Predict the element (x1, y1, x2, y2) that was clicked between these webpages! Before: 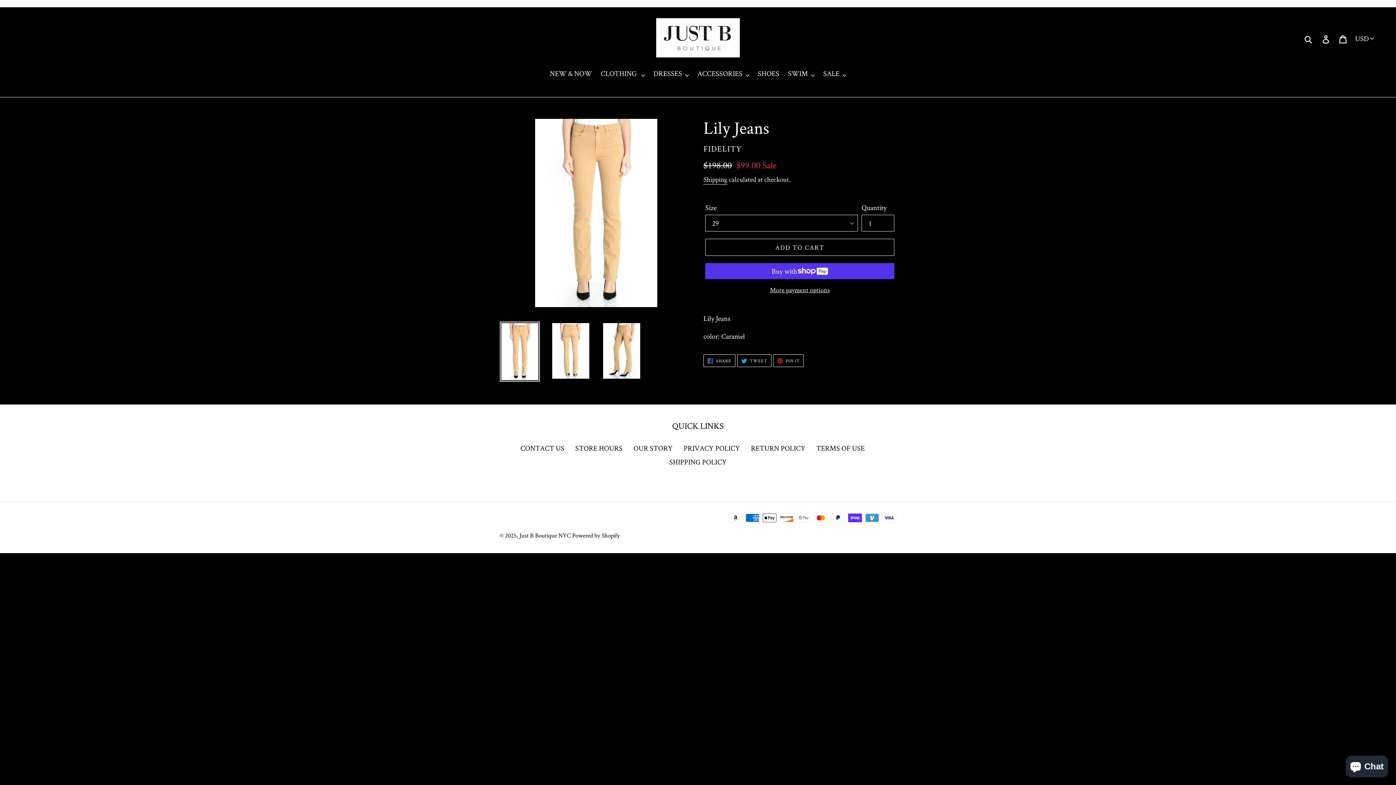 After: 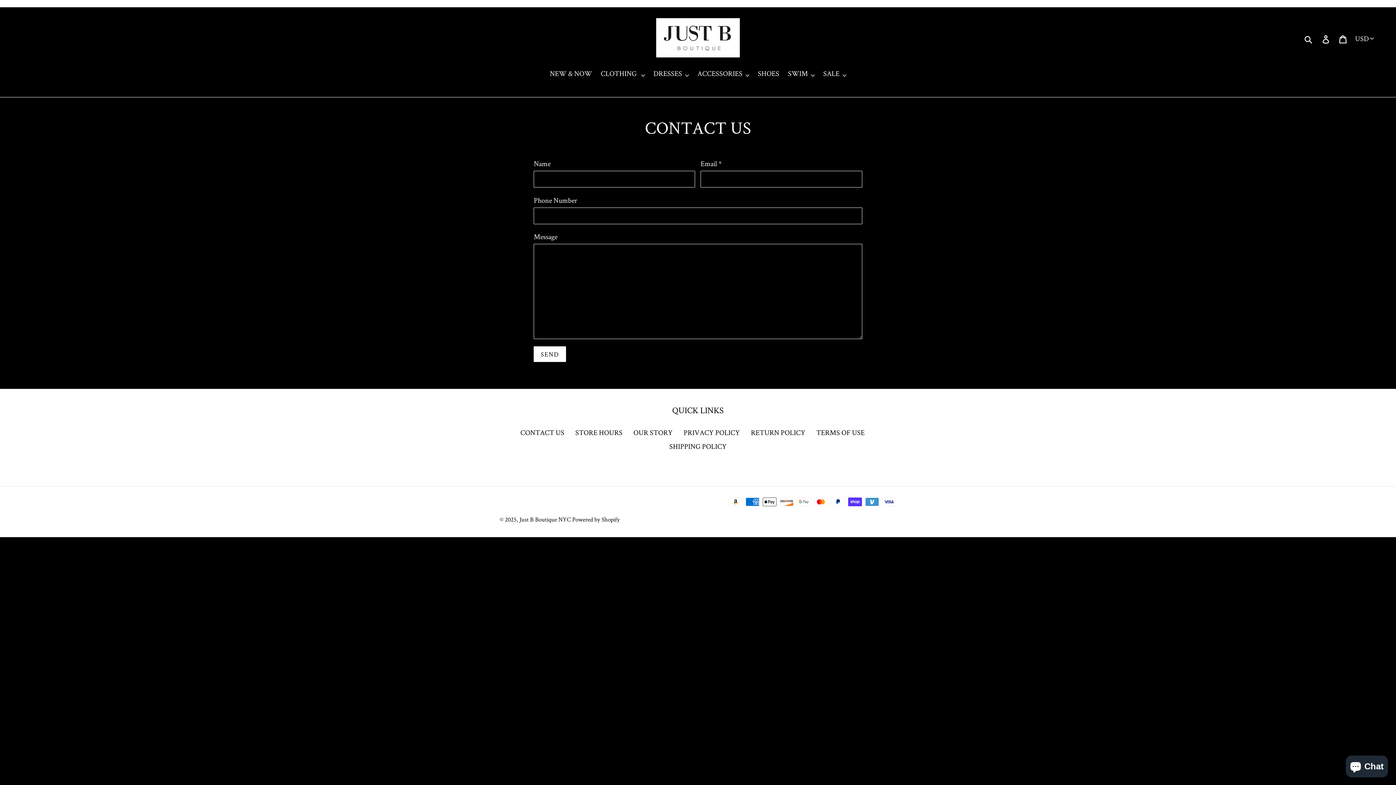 Action: bbox: (520, 443, 564, 452) label: CONTACT US